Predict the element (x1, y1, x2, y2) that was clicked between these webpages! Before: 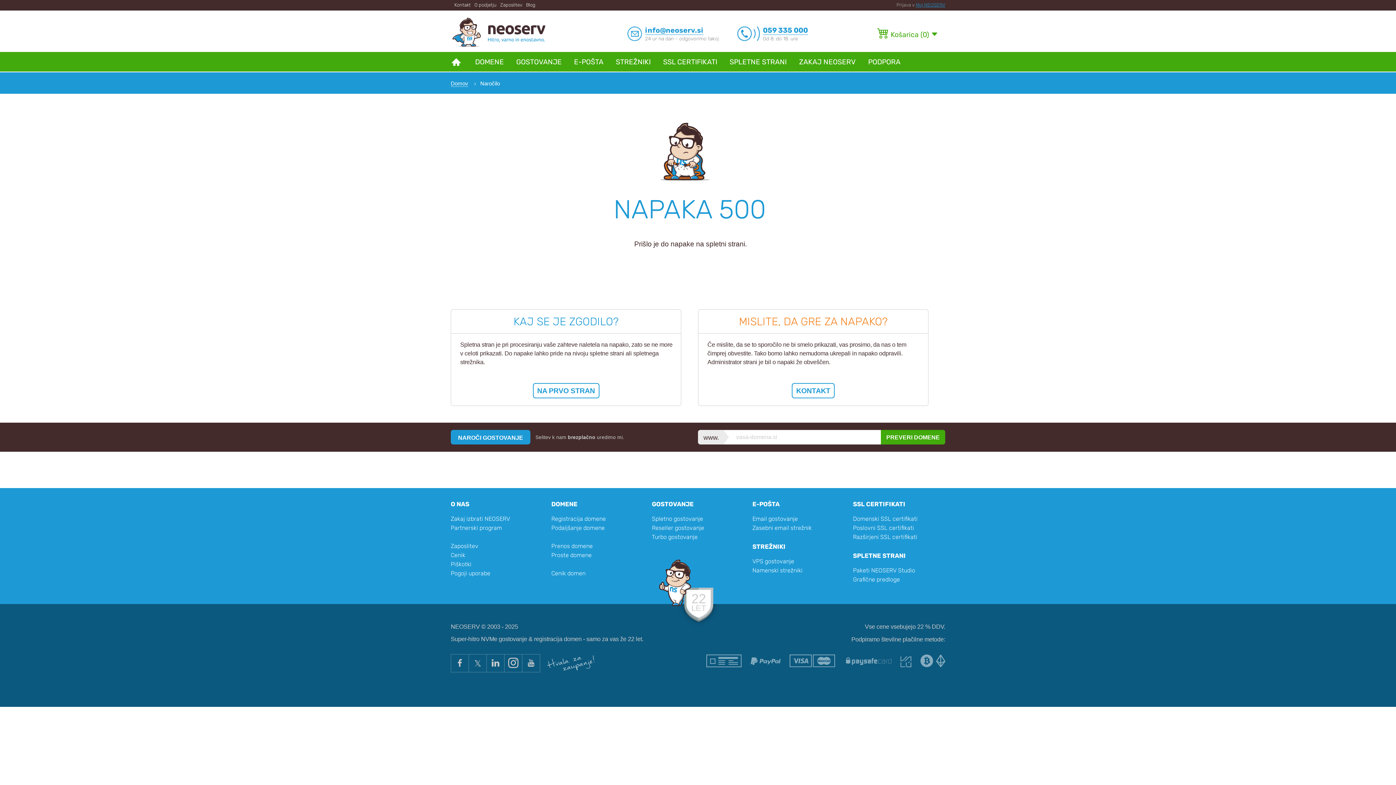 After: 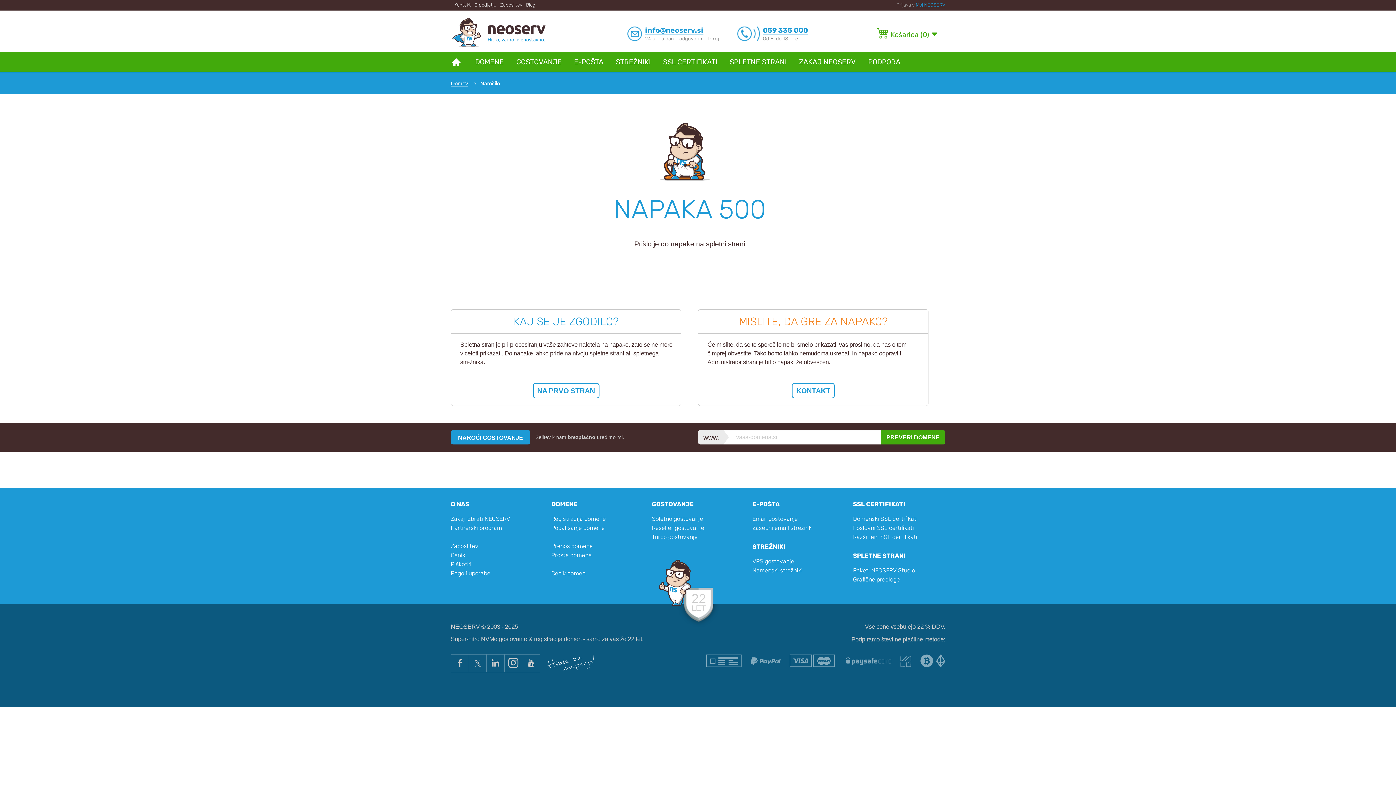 Action: label: 059 335 000 bbox: (763, 26, 808, 34)